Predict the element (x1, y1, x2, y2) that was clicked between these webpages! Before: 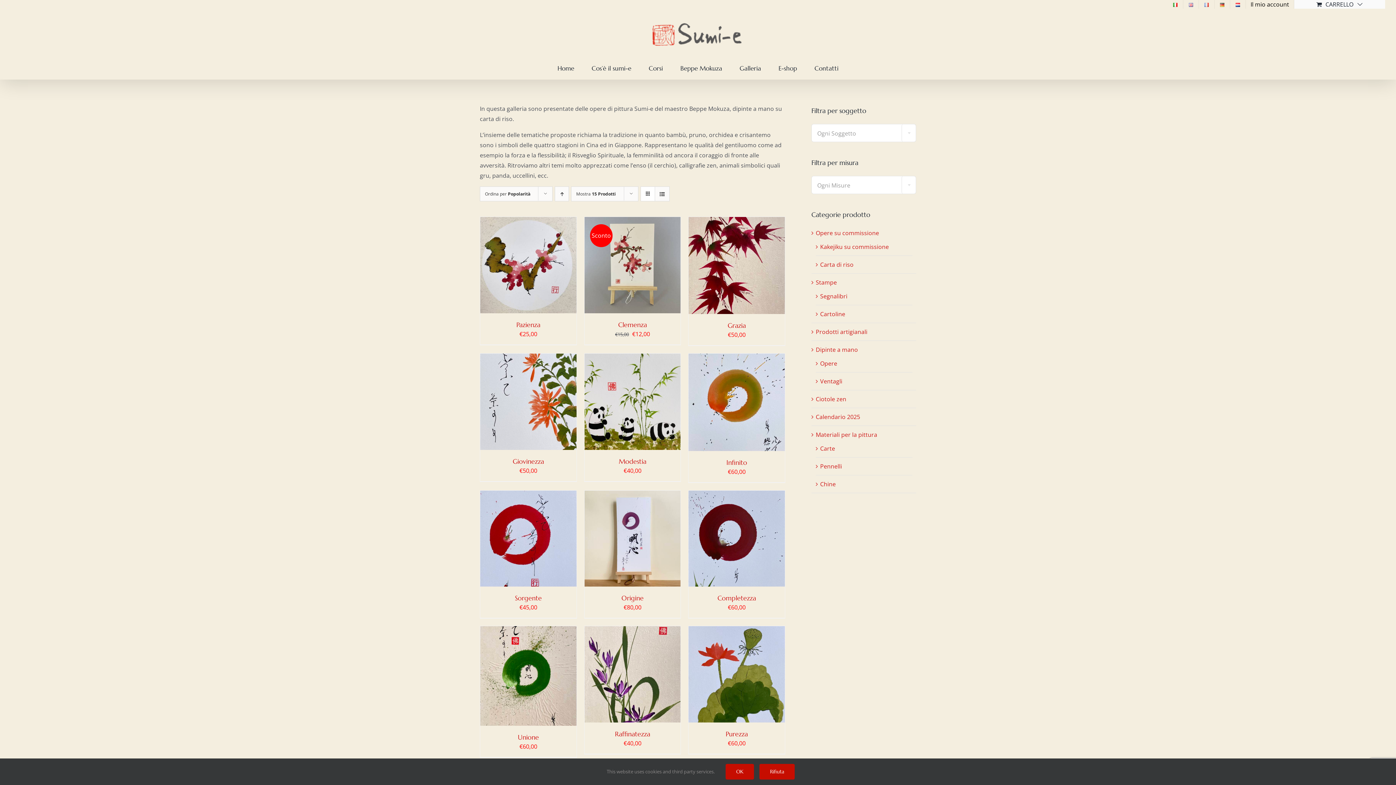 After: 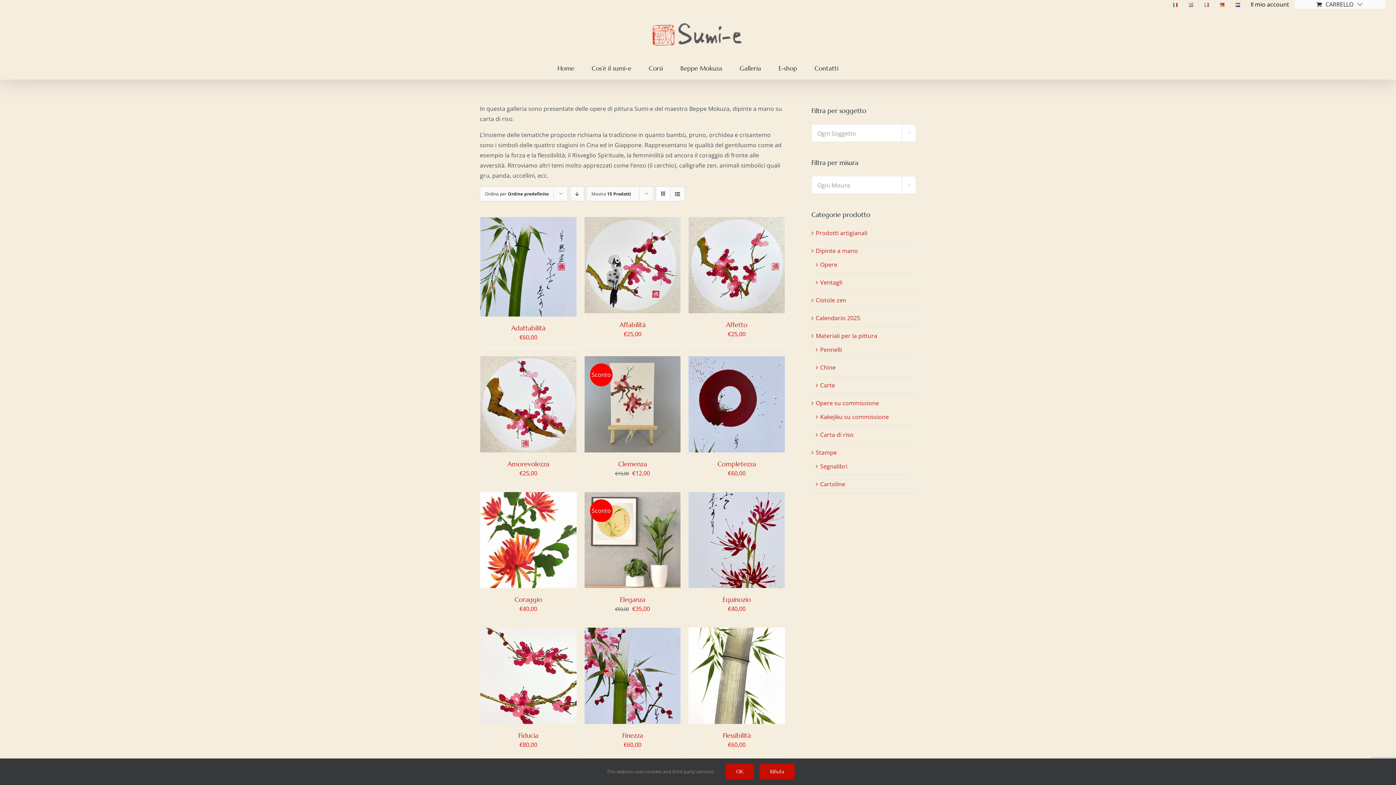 Action: label: Opere bbox: (820, 359, 837, 367)